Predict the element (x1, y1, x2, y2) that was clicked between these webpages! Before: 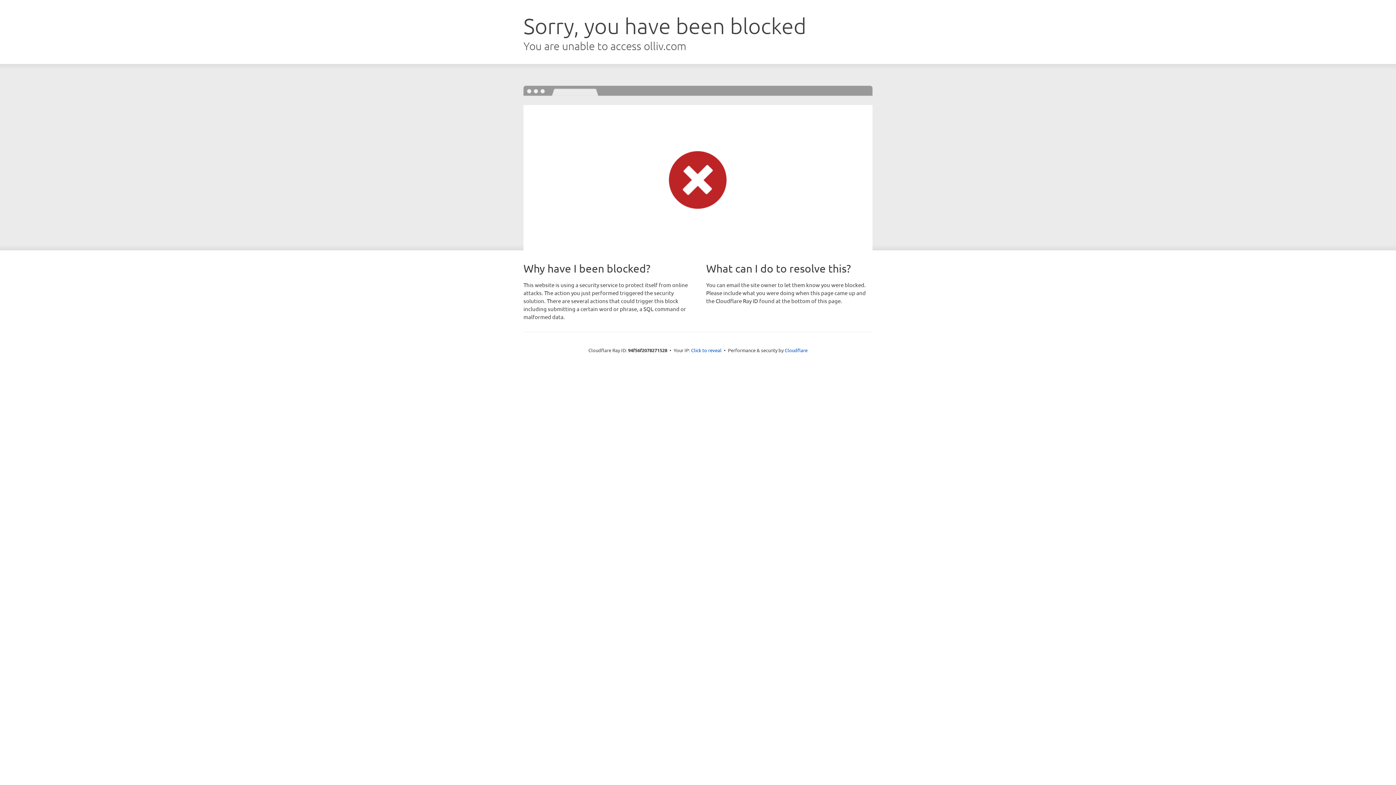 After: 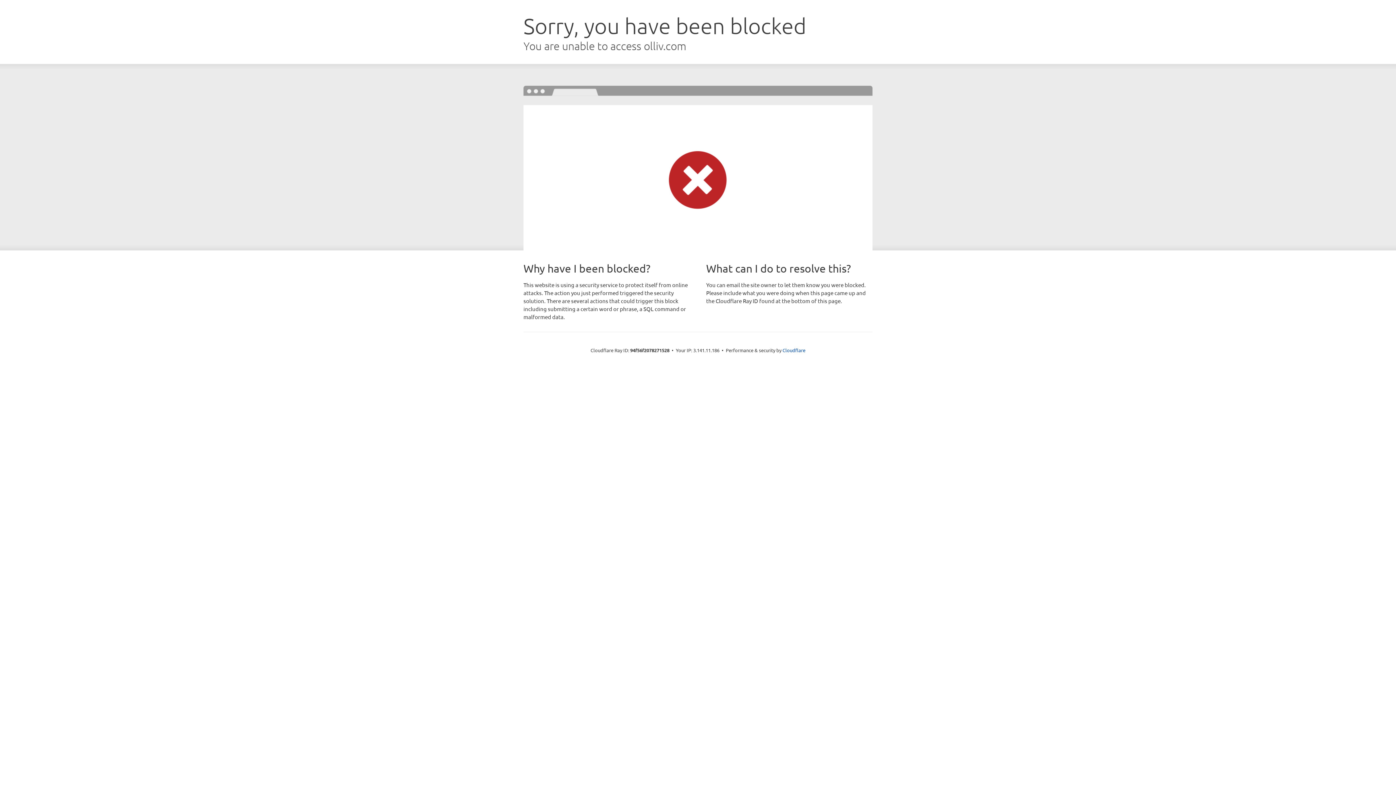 Action: label: Click to reveal bbox: (691, 346, 721, 353)